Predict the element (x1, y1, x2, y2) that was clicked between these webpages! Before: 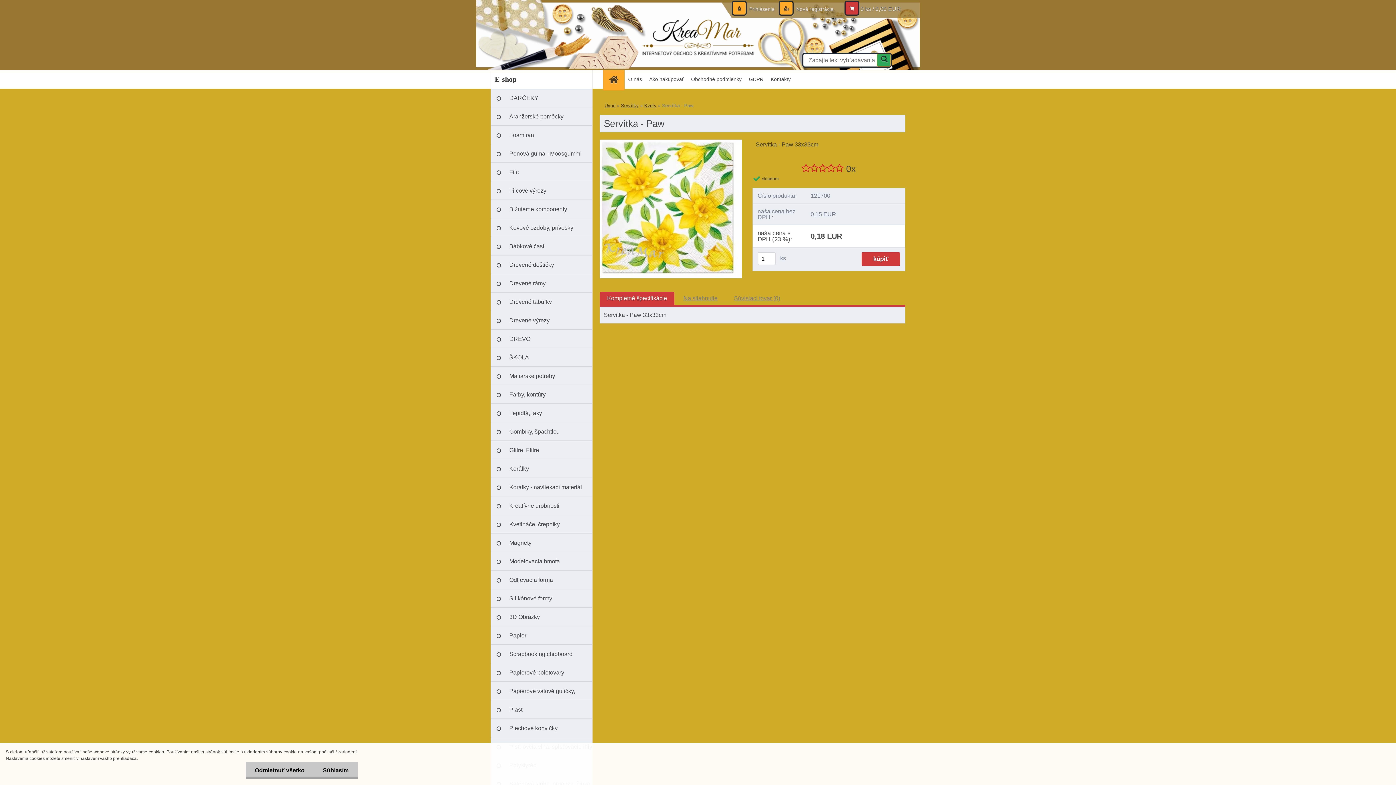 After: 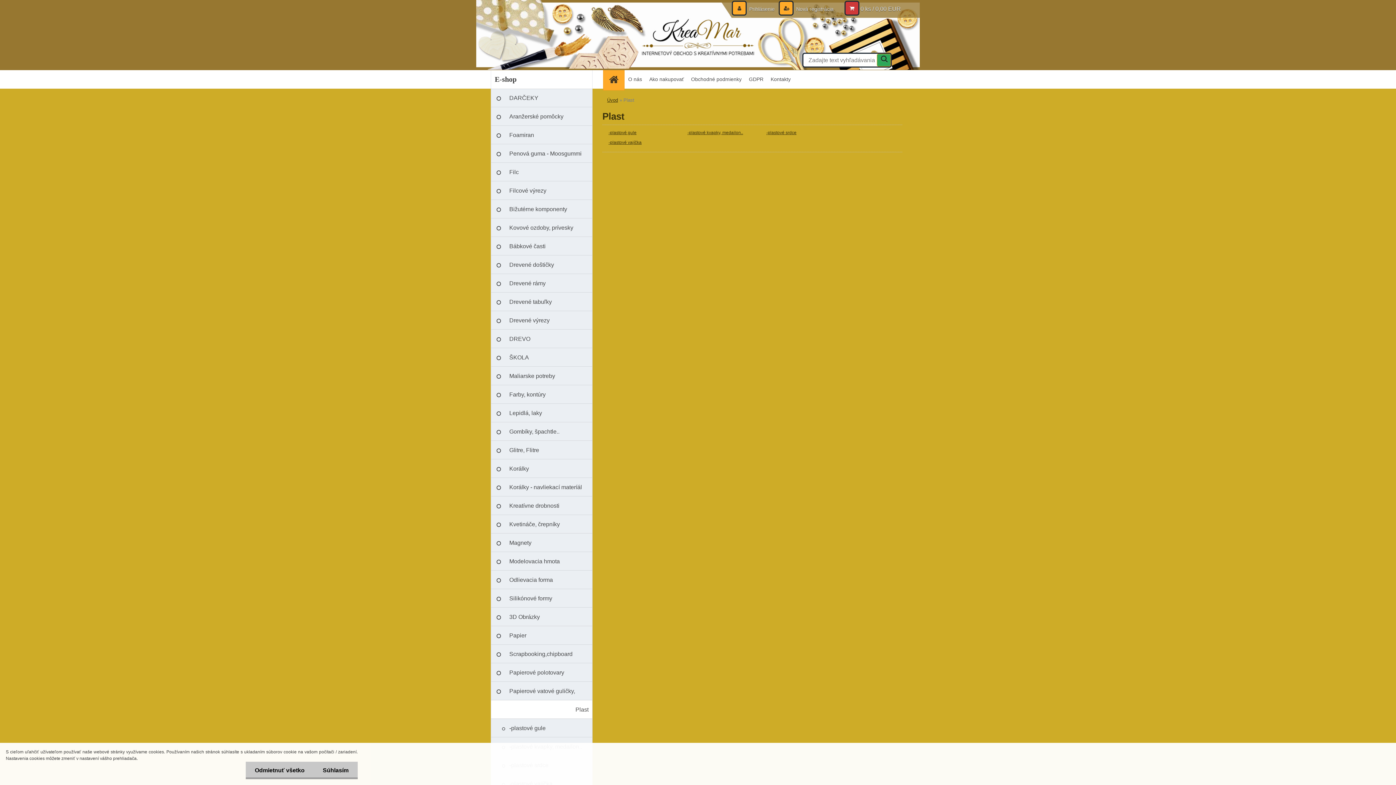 Action: label: Plast bbox: (490, 700, 592, 719)